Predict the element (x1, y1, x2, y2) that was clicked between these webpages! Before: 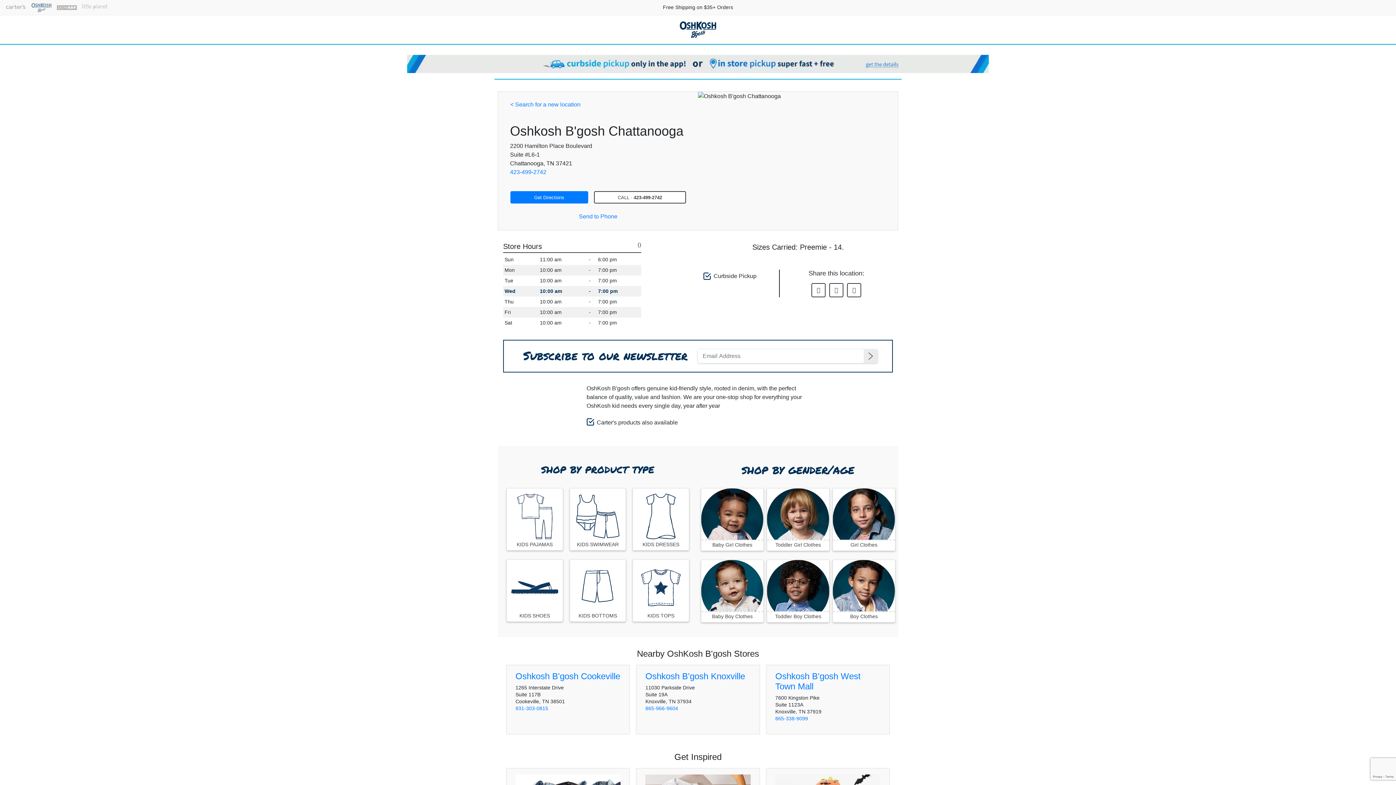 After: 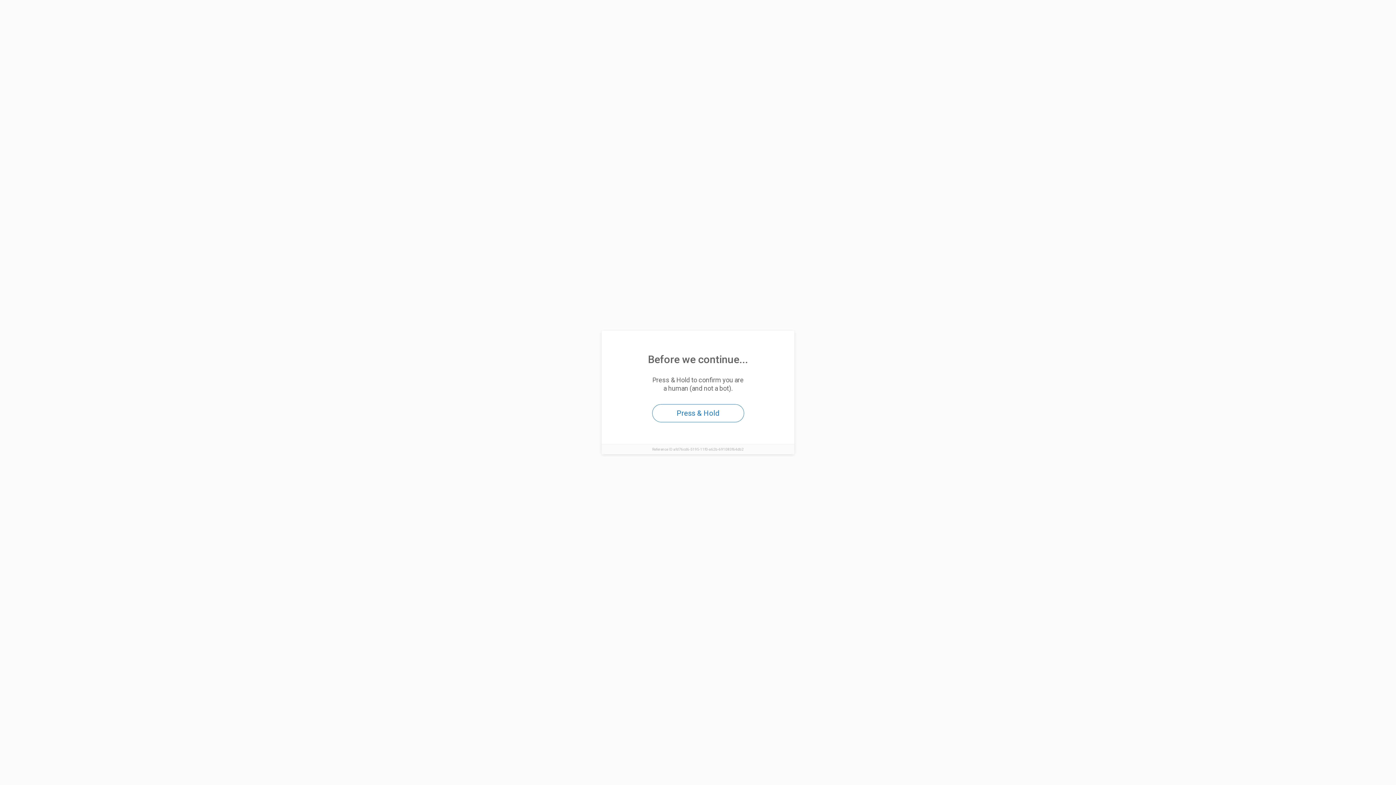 Action: label: OshKosh B'gosh bbox: (31, 0, 51, 14)